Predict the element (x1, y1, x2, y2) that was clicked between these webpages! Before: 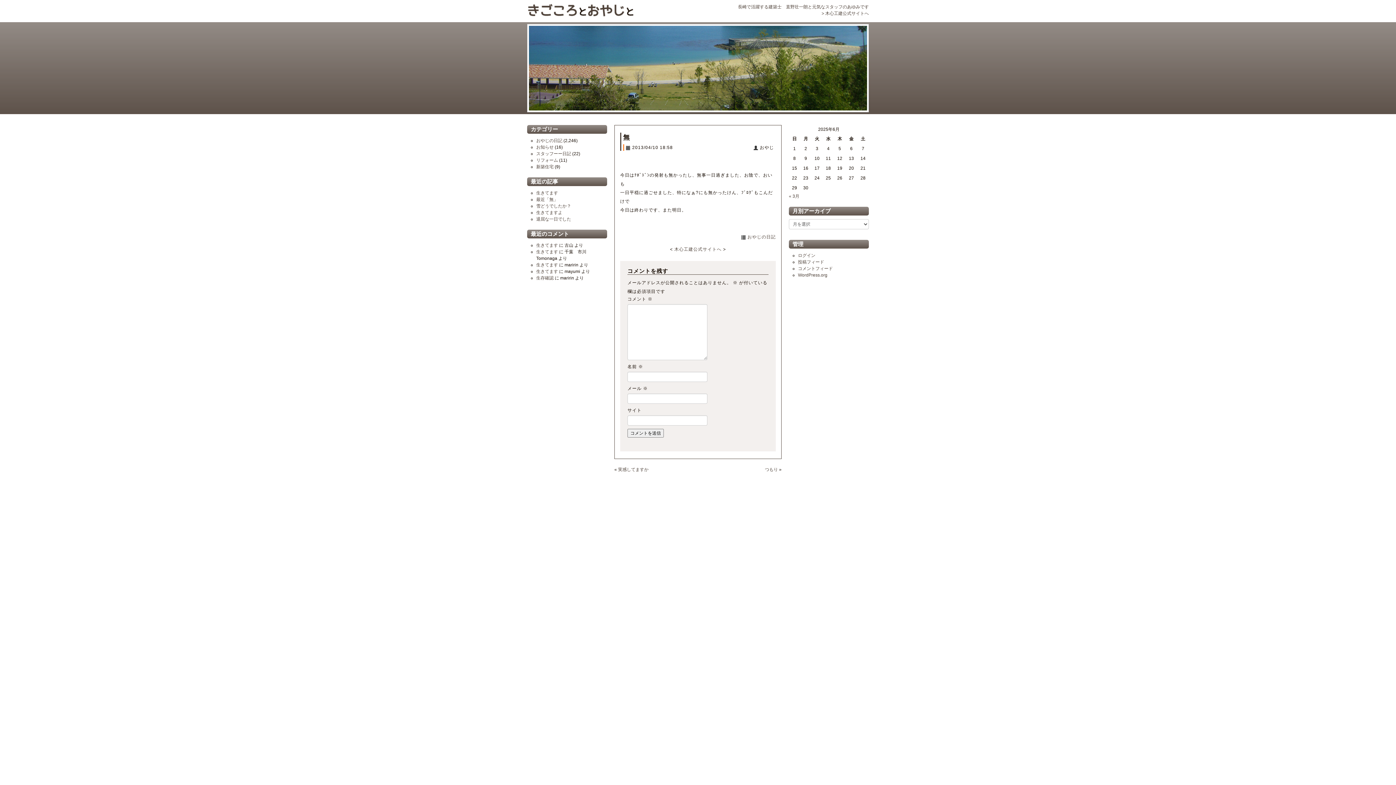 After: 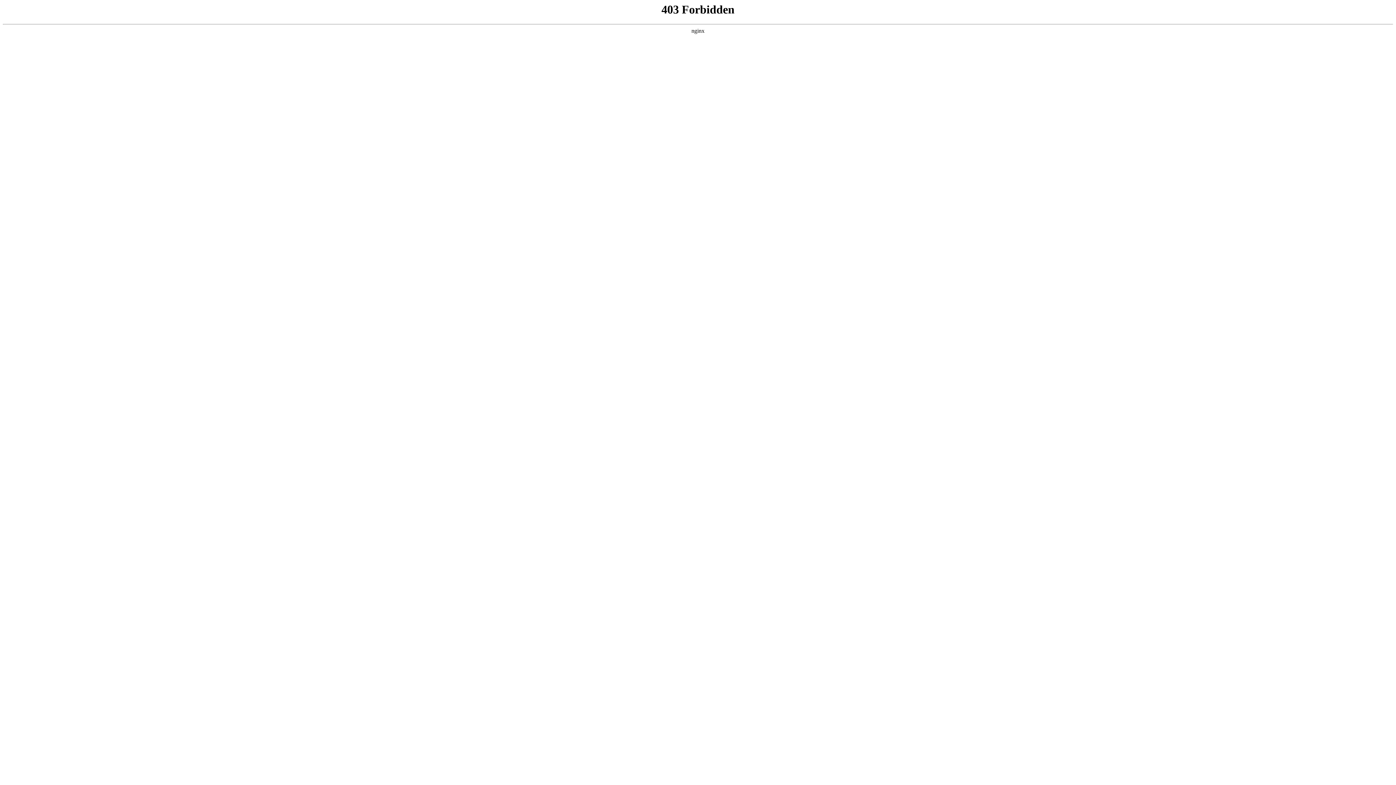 Action: label: WordPress.org bbox: (798, 272, 827, 277)